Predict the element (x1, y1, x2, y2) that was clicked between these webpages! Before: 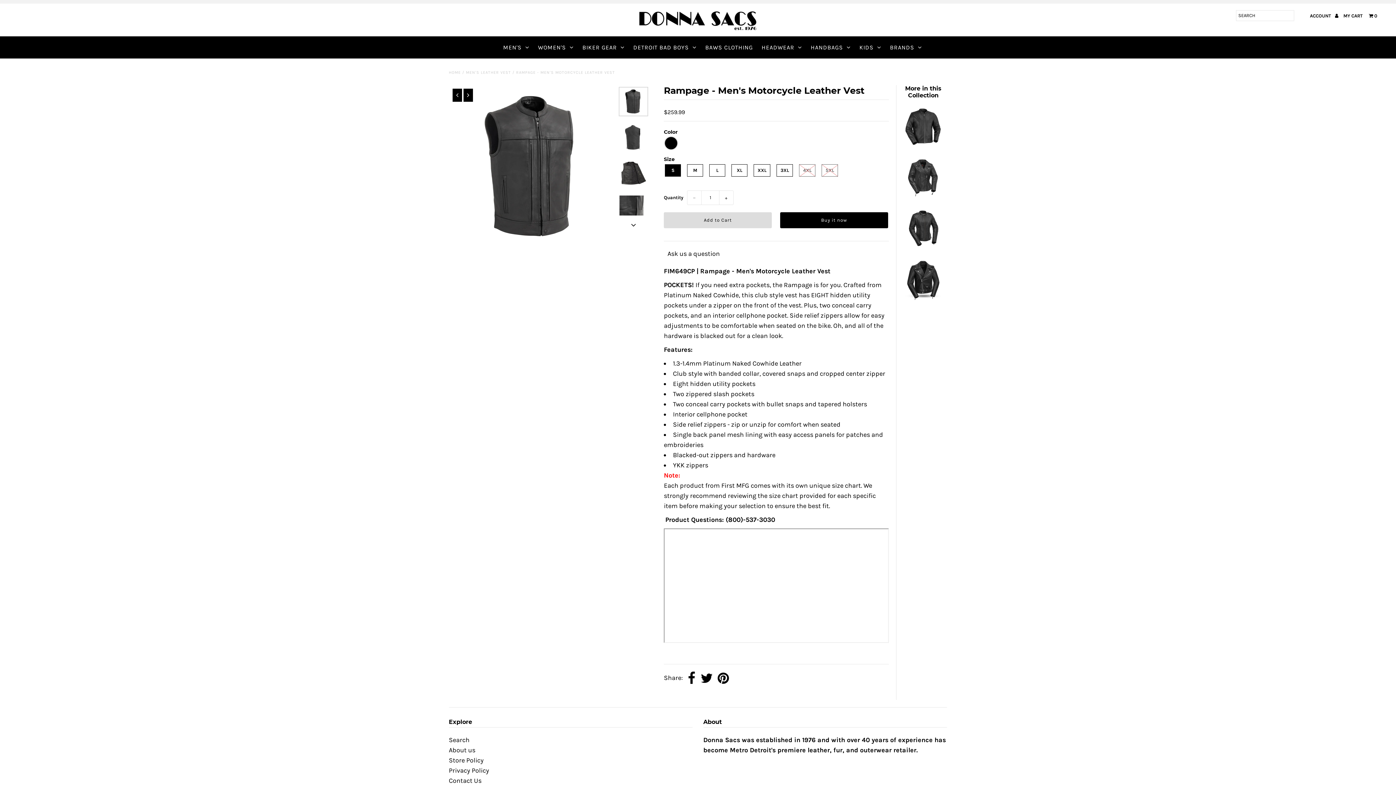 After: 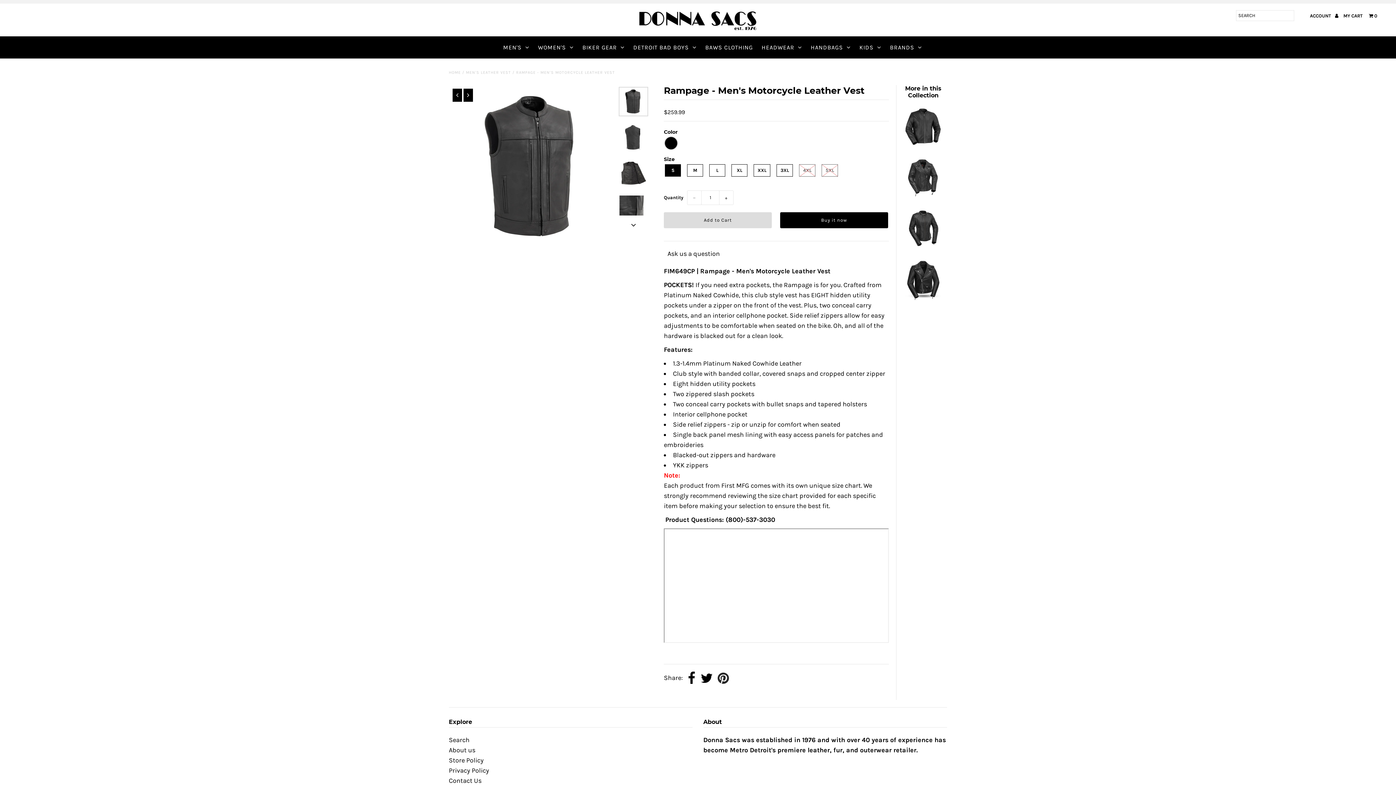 Action: bbox: (717, 671, 729, 685)